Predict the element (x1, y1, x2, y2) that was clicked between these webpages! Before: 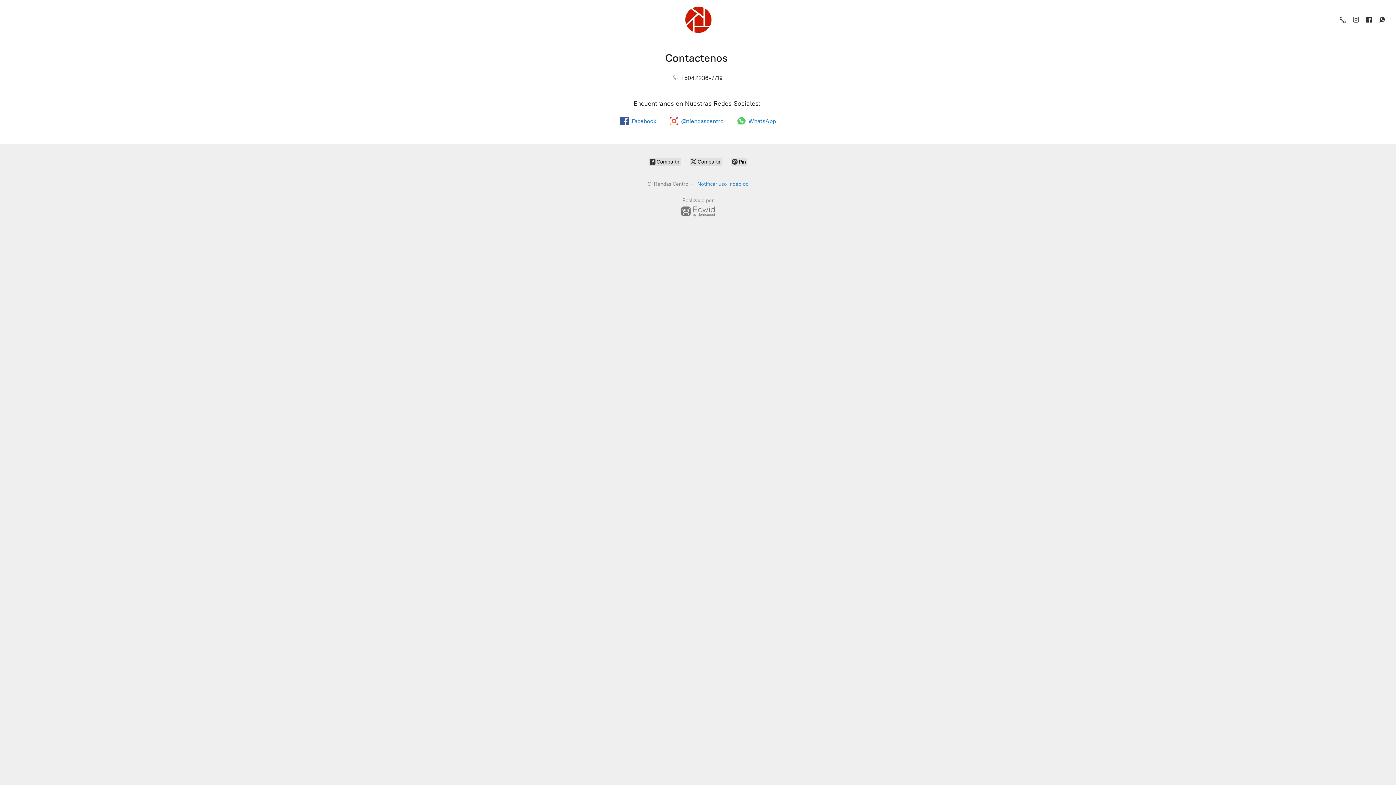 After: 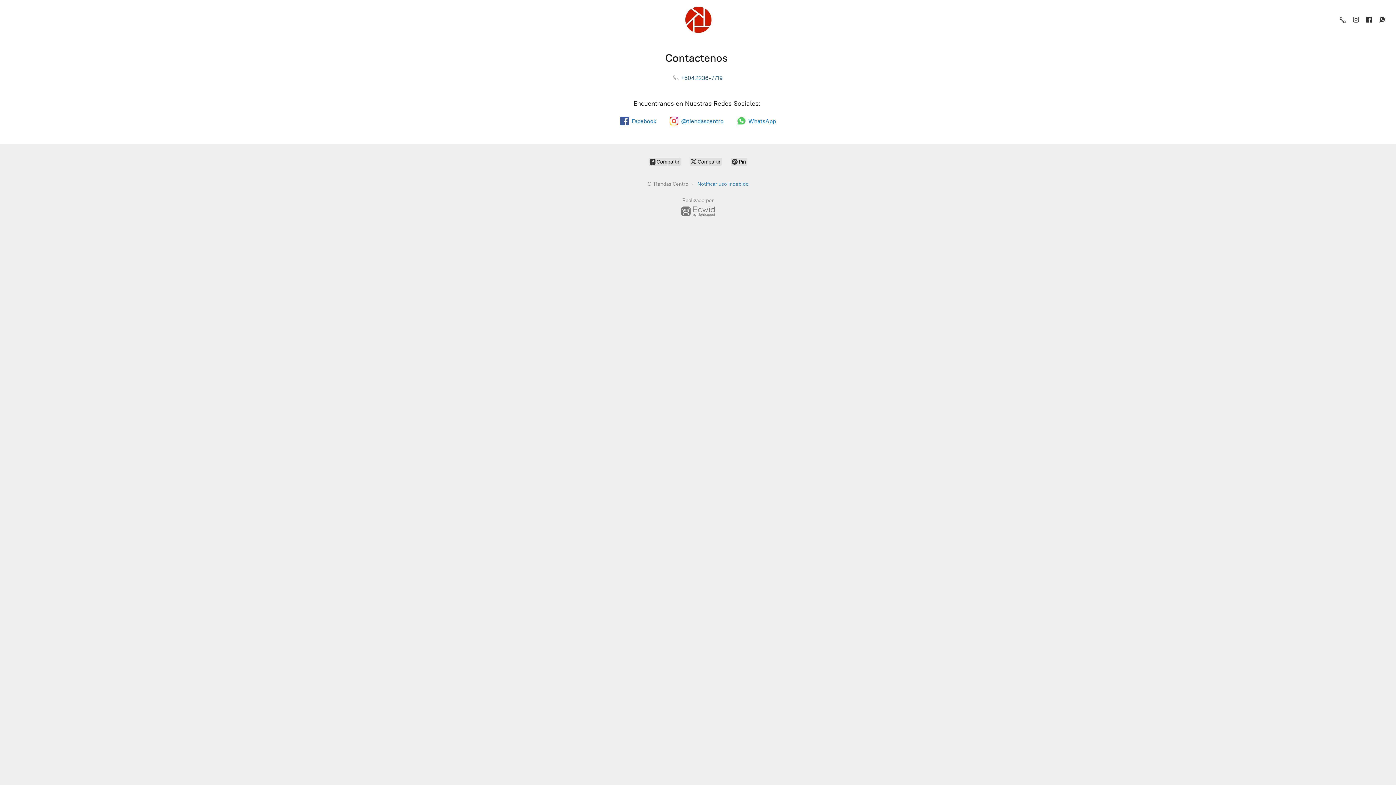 Action: bbox: (673, 74, 723, 81) label:  +504 2236-7719